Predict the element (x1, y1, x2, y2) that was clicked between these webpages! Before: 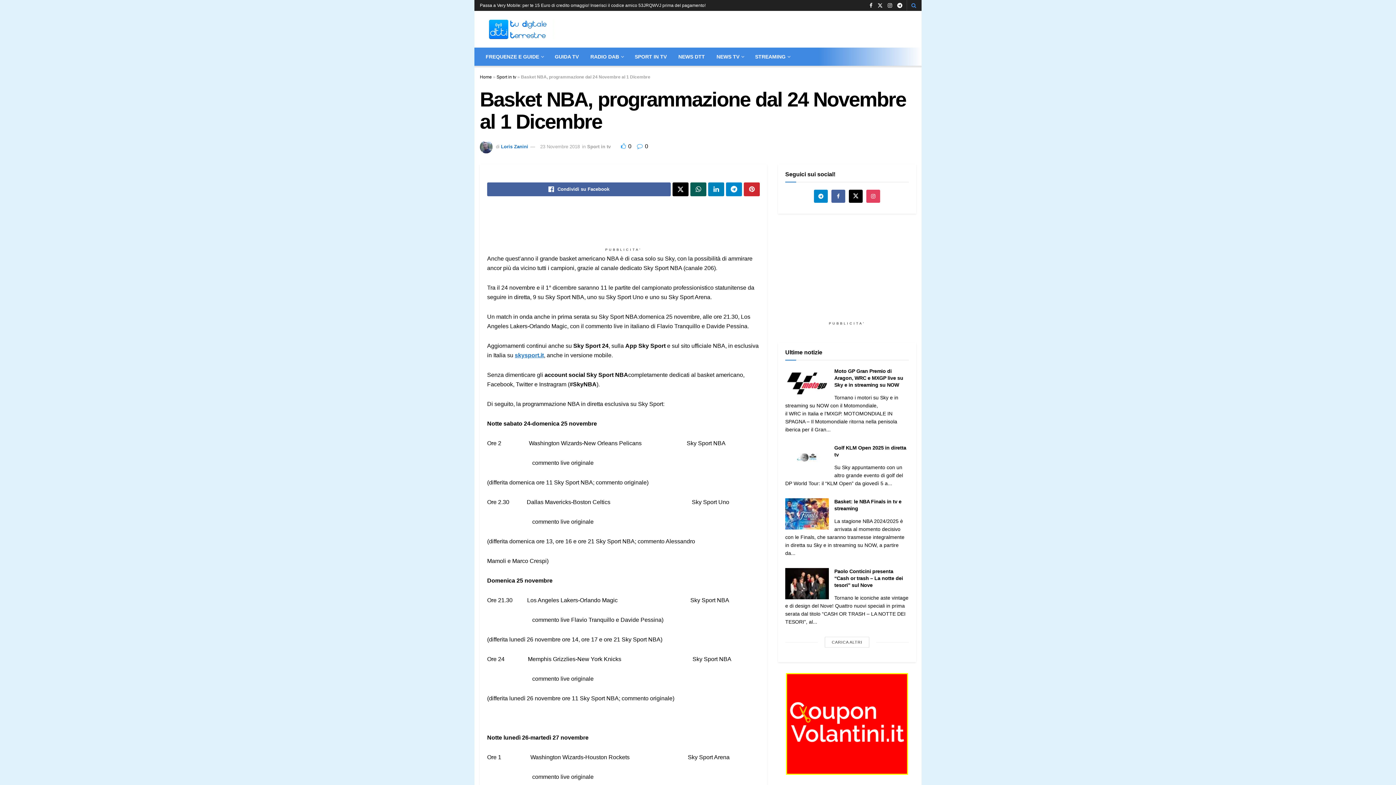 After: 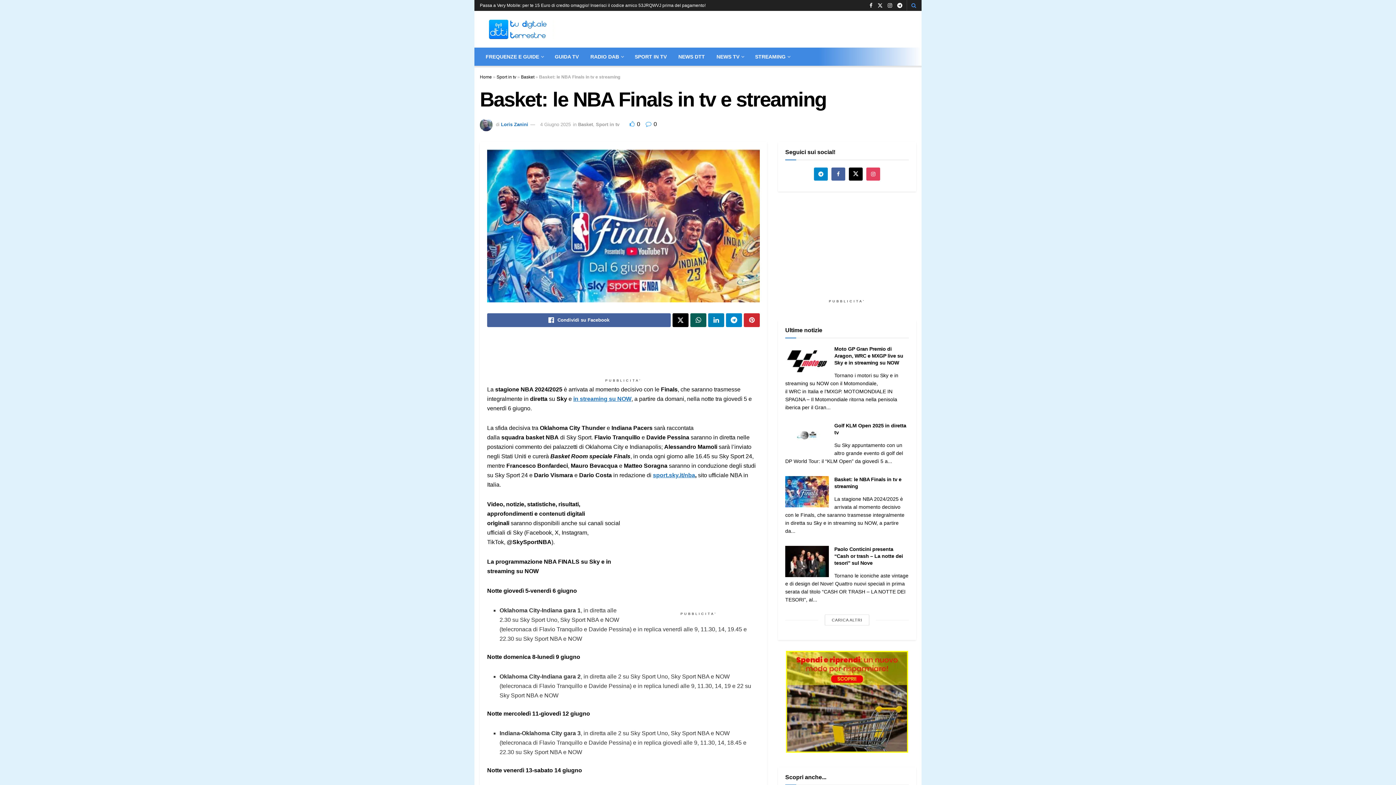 Action: label: Read article: Basket: le NBA Finals in tv e streaming bbox: (785, 498, 829, 529)